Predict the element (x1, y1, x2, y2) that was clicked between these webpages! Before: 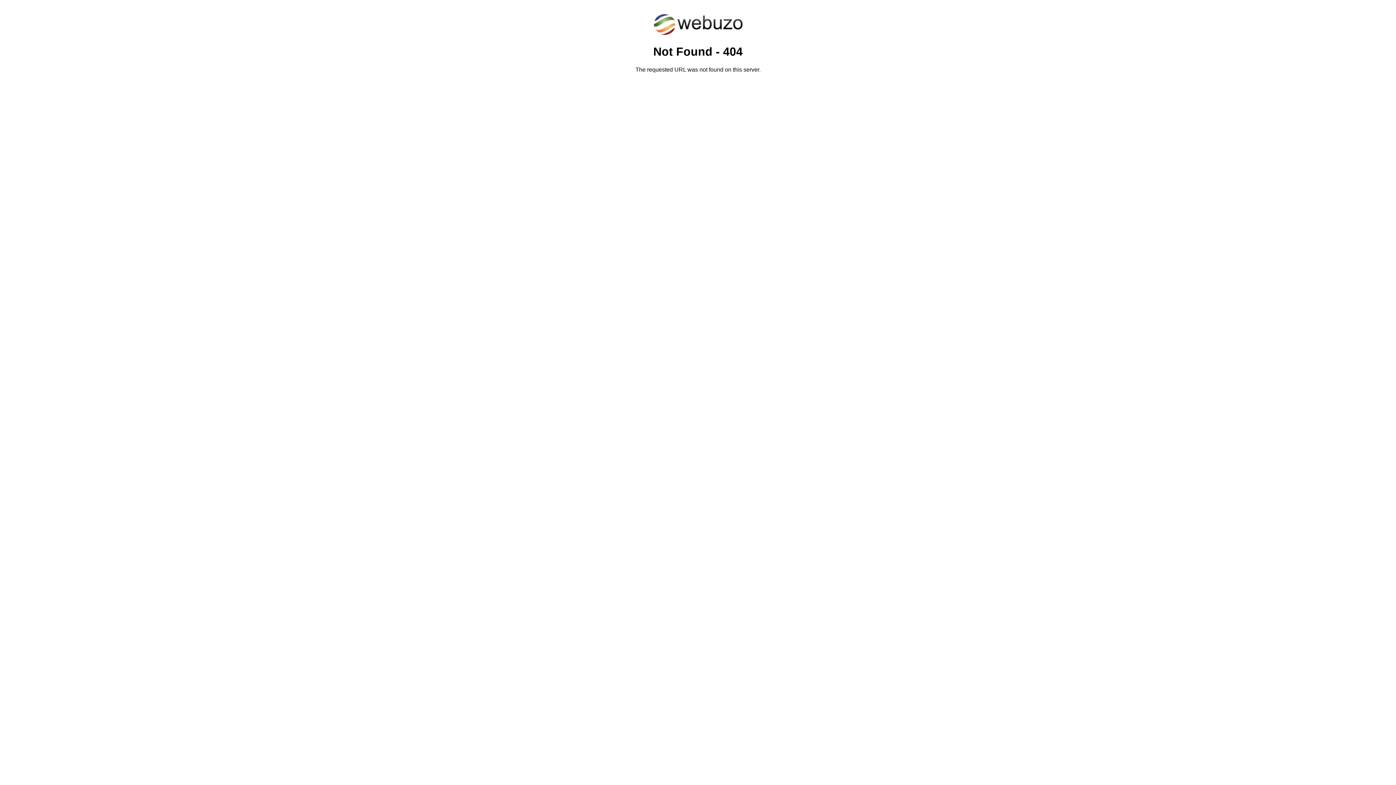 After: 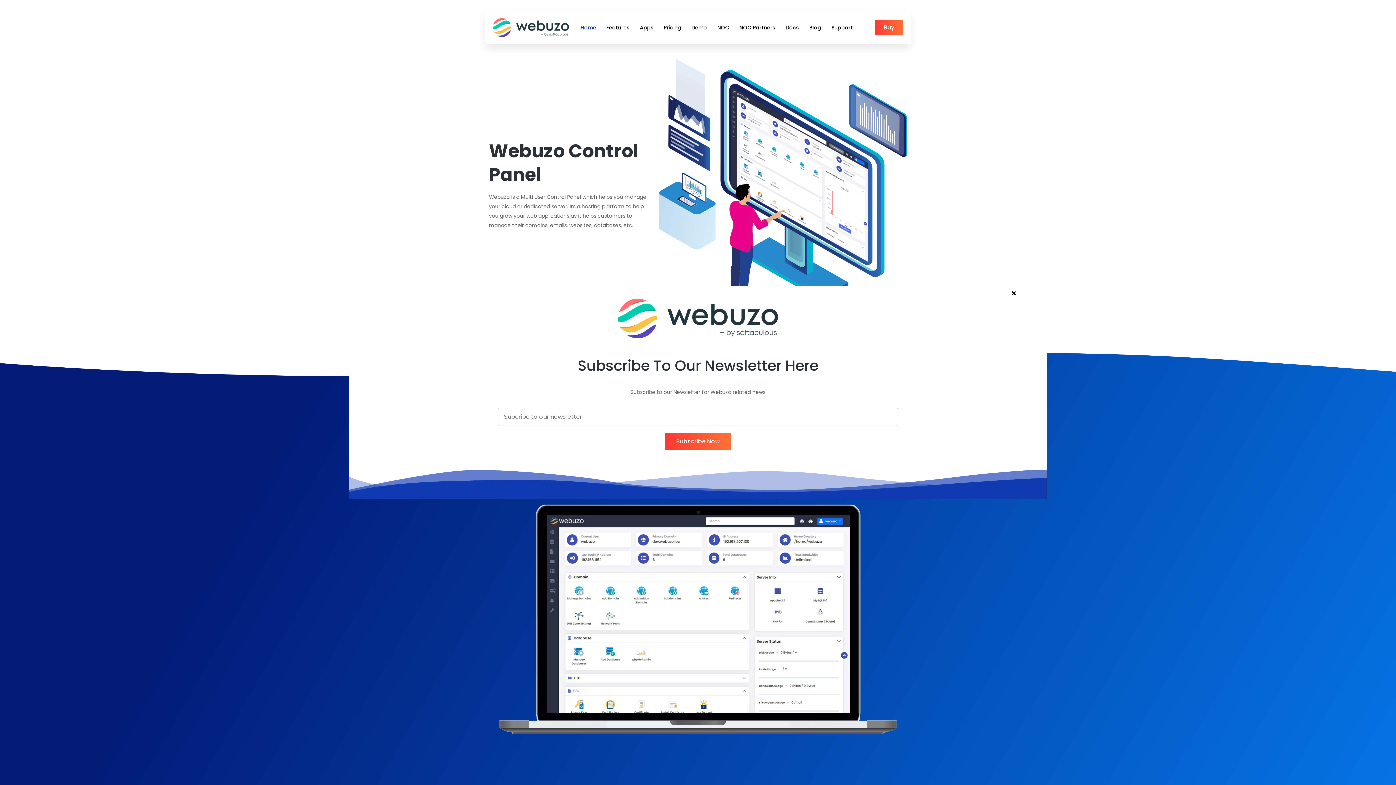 Action: bbox: (652, 30, 743, 37)